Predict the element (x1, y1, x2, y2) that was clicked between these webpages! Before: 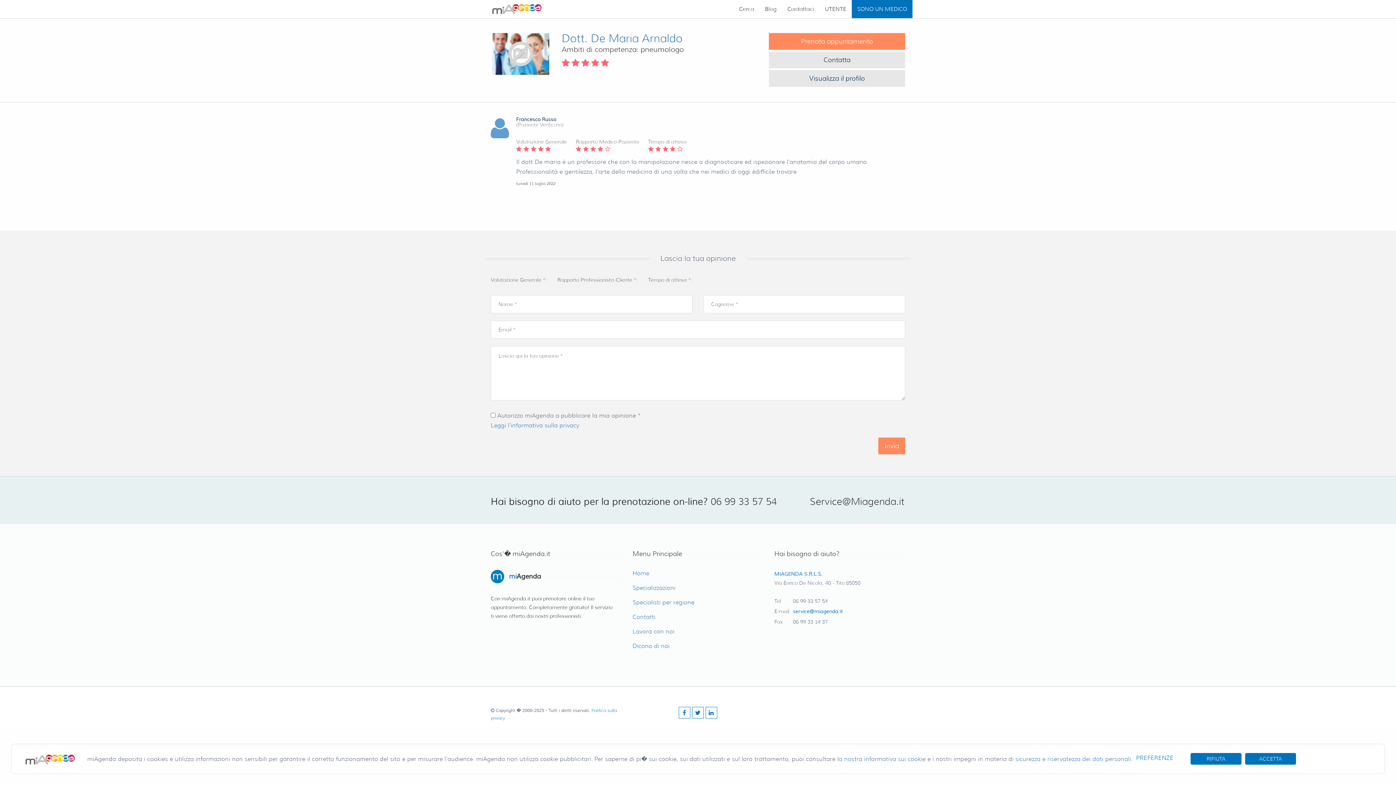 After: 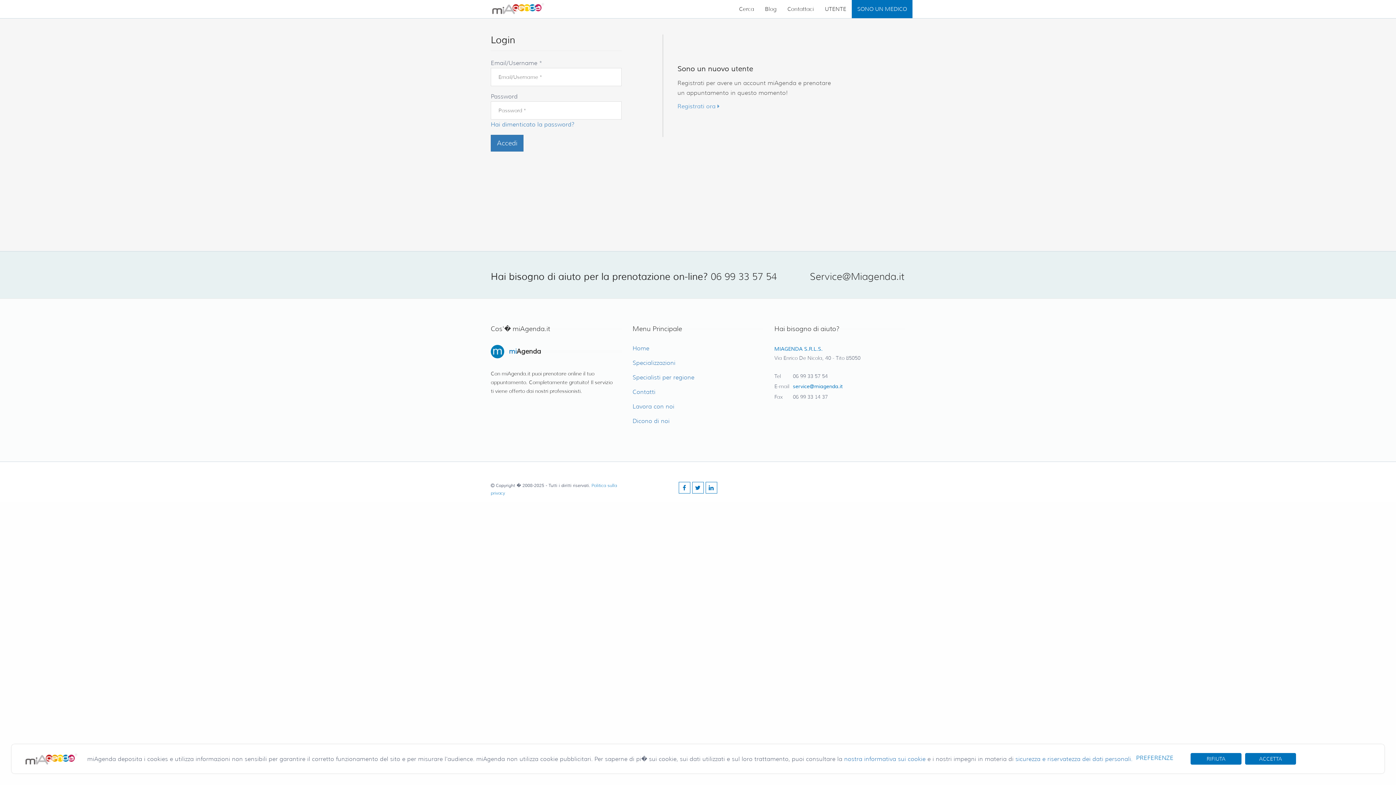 Action: bbox: (819, 0, 852, 18) label: UTENTE